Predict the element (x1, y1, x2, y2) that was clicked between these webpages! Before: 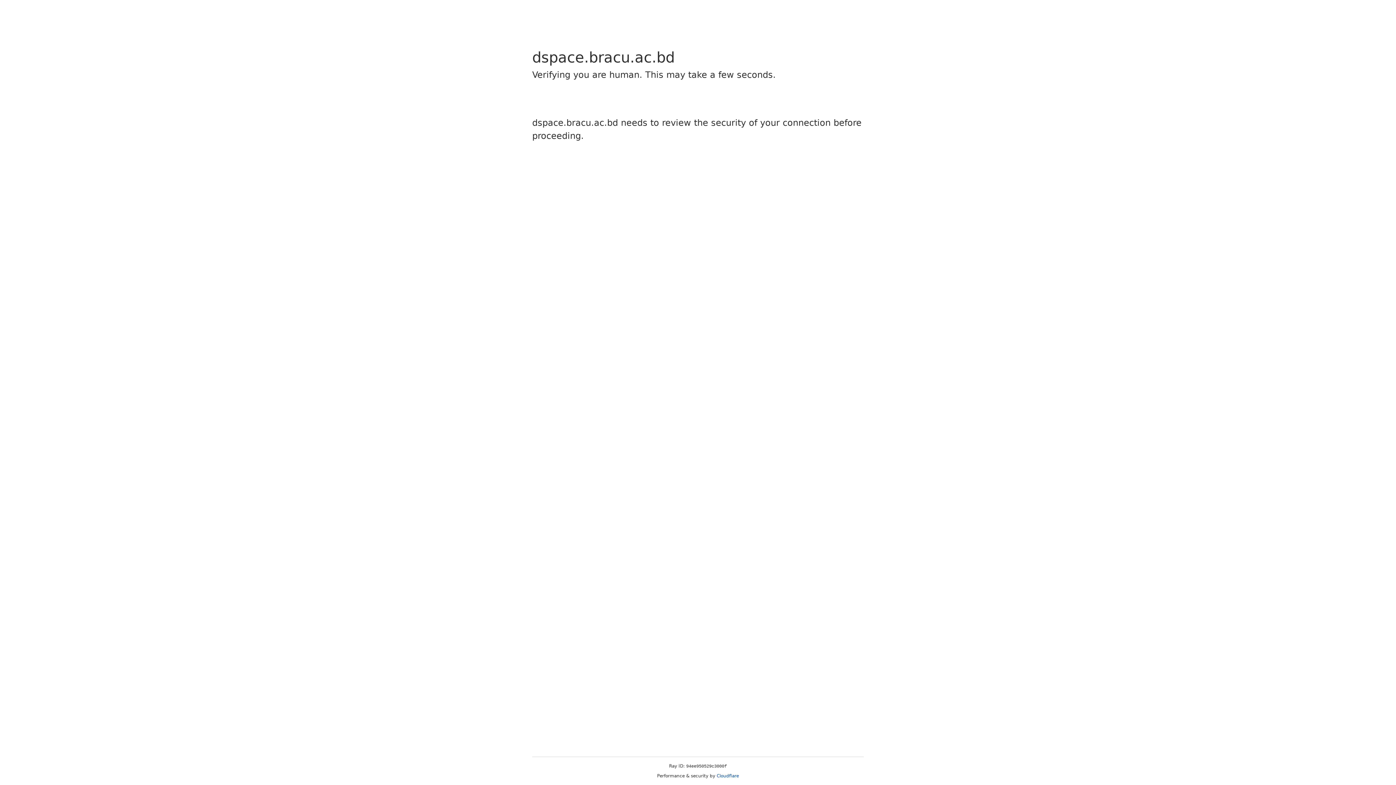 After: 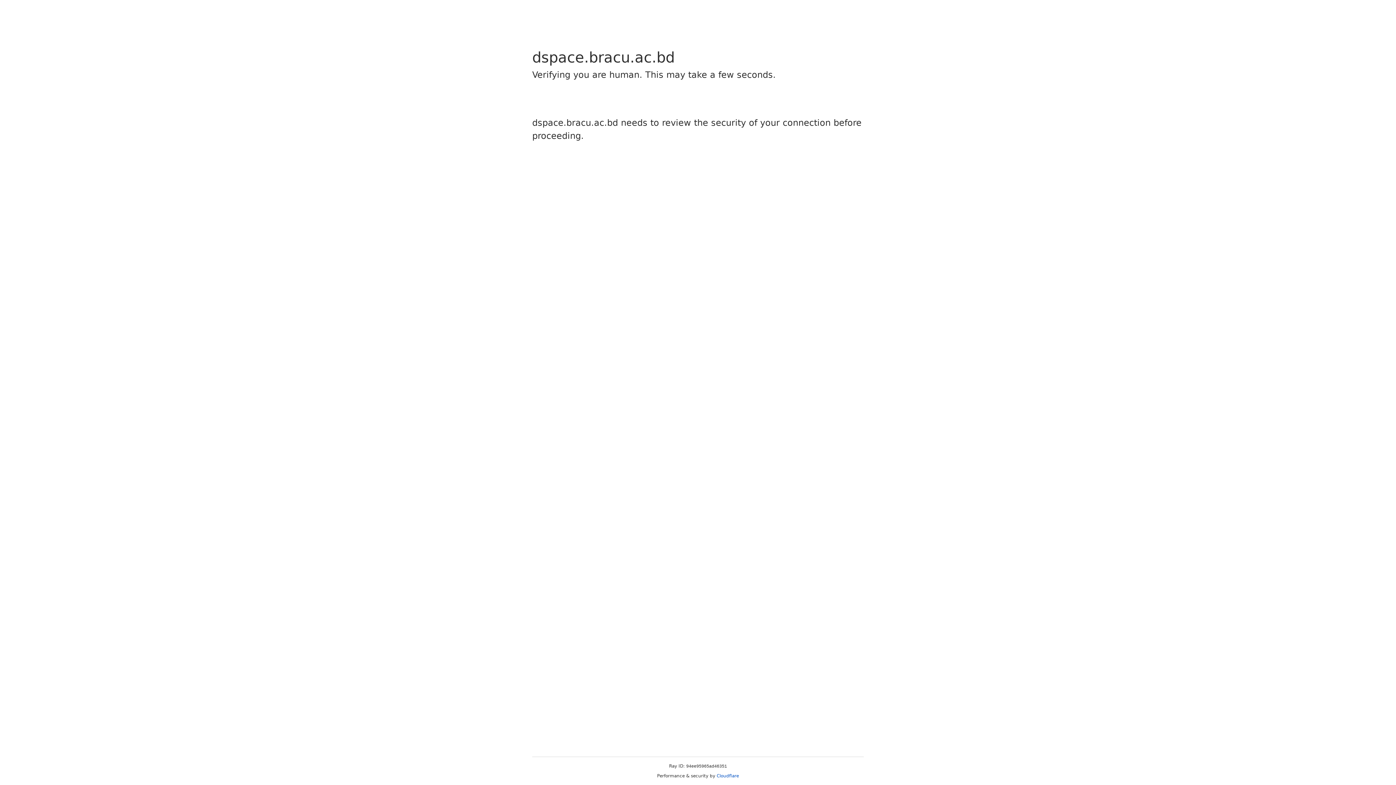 Action: label: Cloudflare bbox: (716, 773, 739, 778)